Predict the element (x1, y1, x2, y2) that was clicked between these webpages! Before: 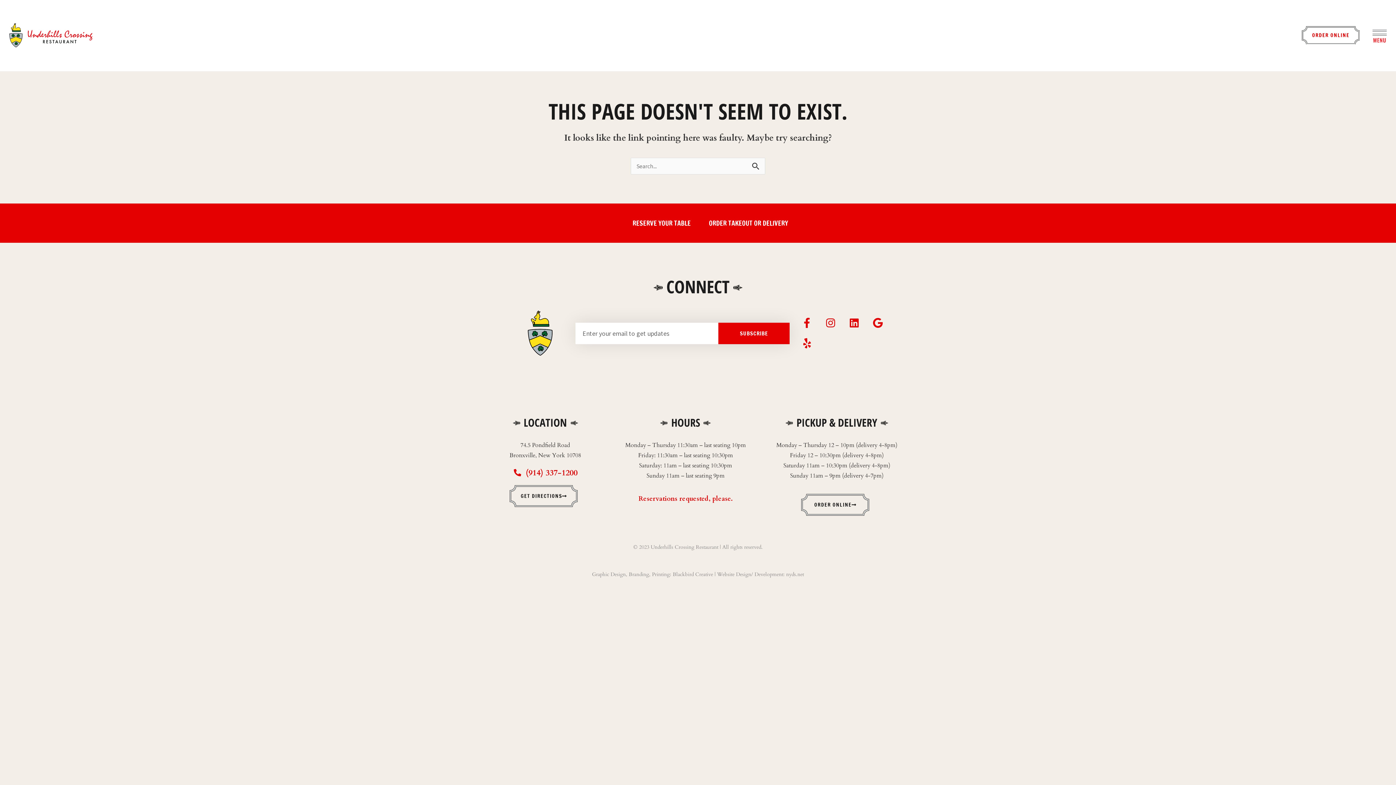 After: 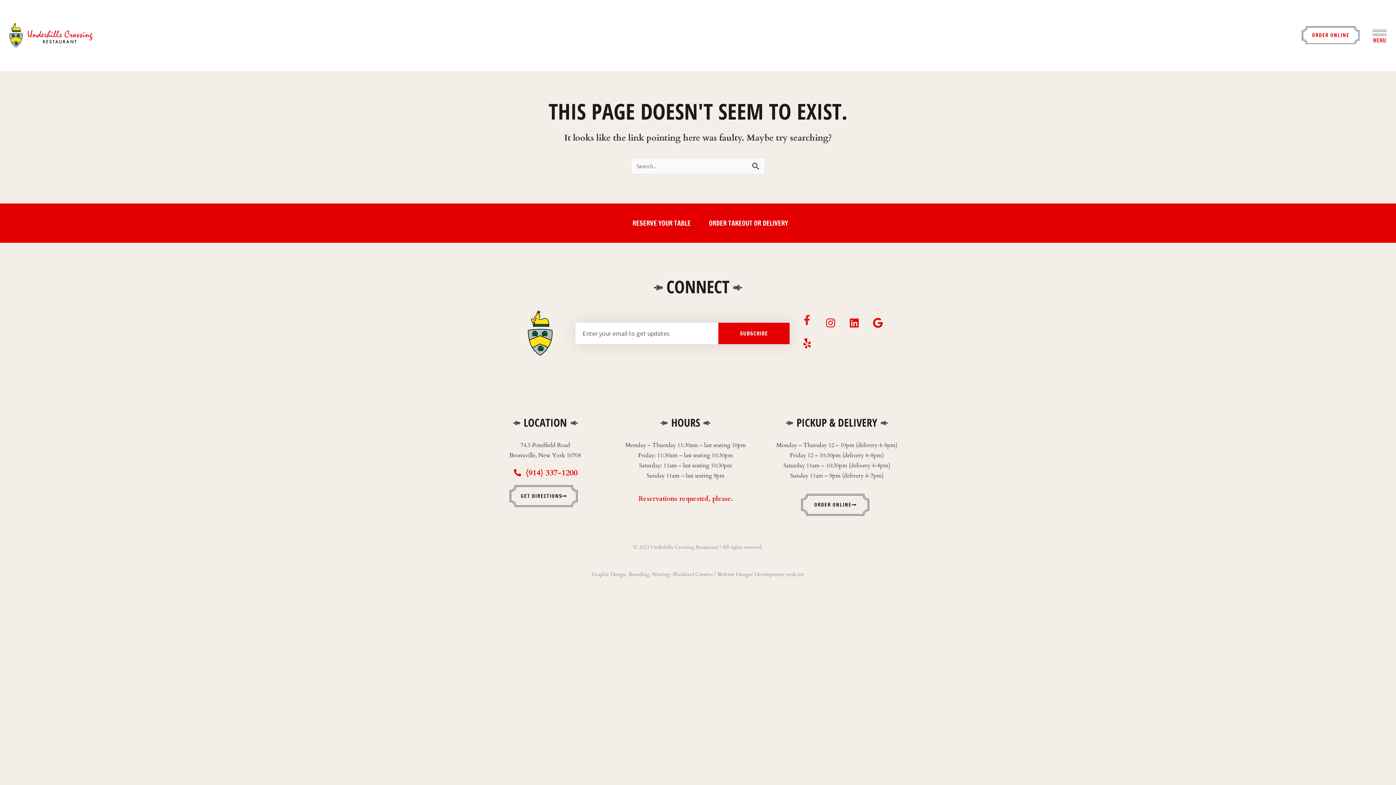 Action: label: Facebook-f bbox: (797, 313, 817, 333)